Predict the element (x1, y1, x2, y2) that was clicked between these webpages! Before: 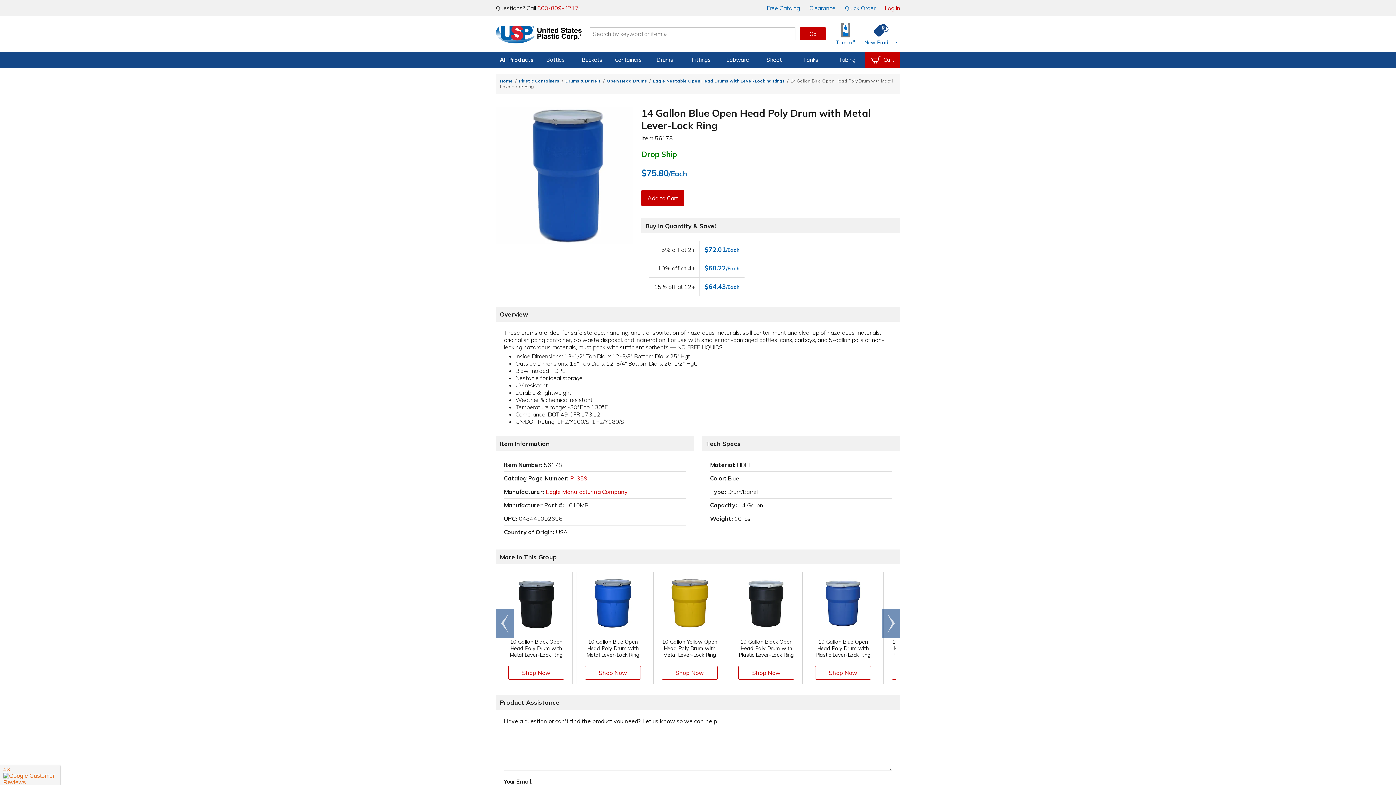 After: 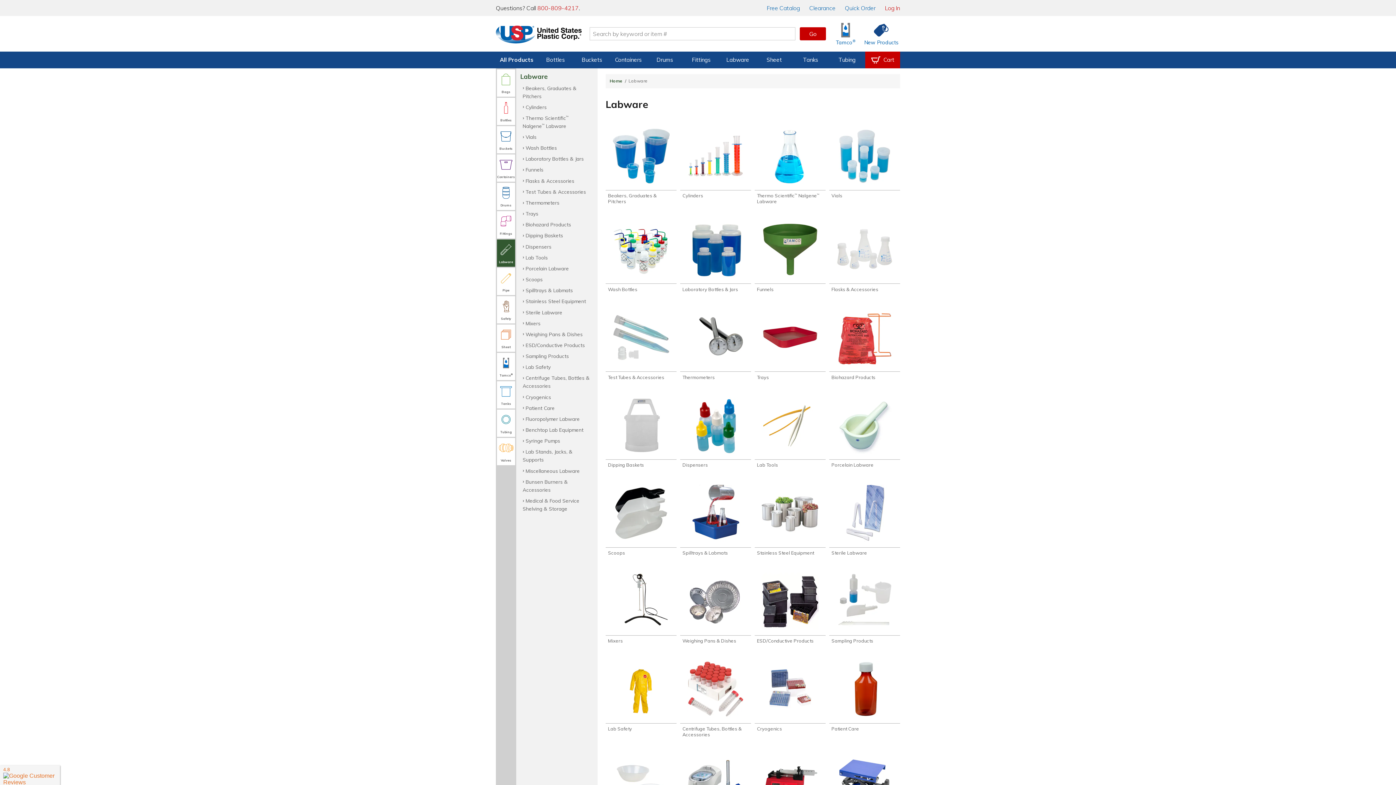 Action: bbox: (719, 51, 756, 68) label: Labware